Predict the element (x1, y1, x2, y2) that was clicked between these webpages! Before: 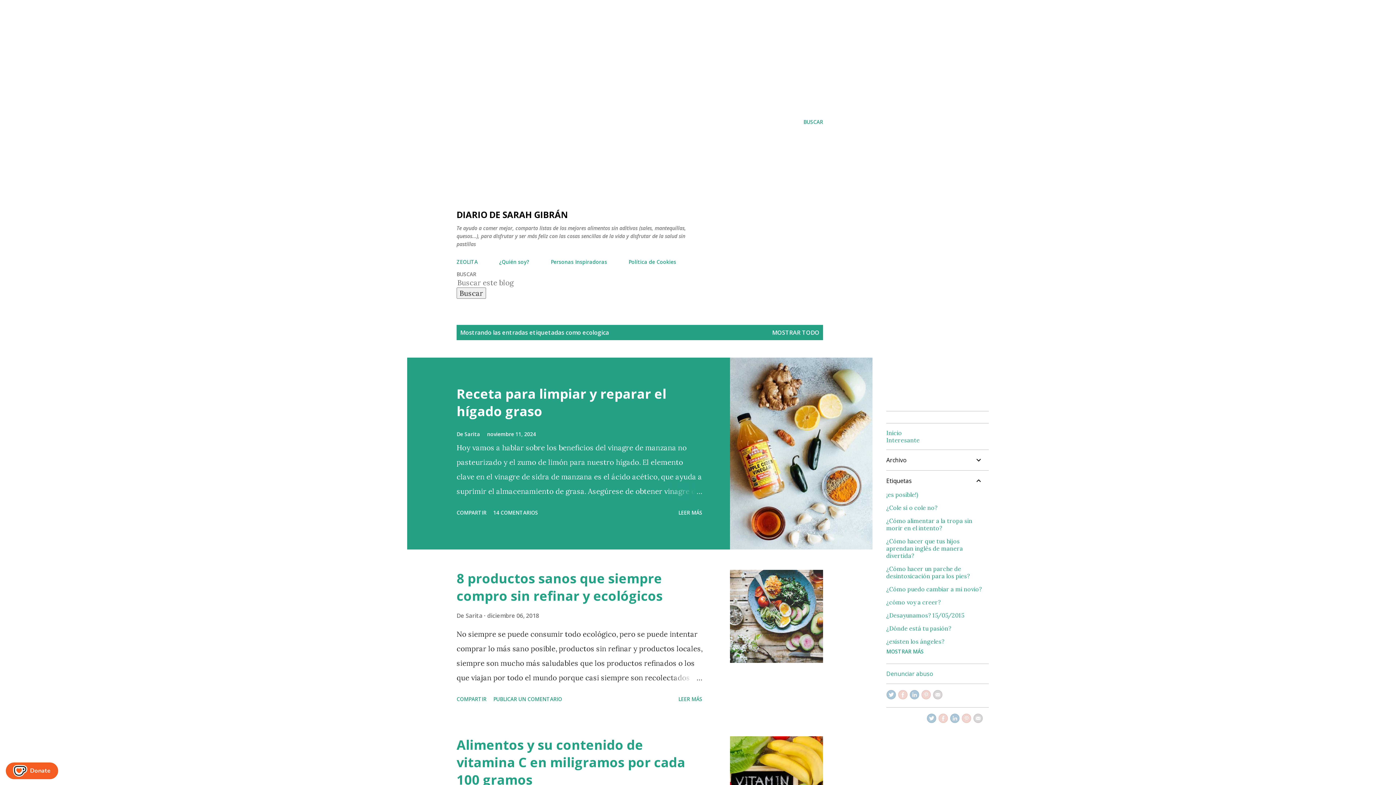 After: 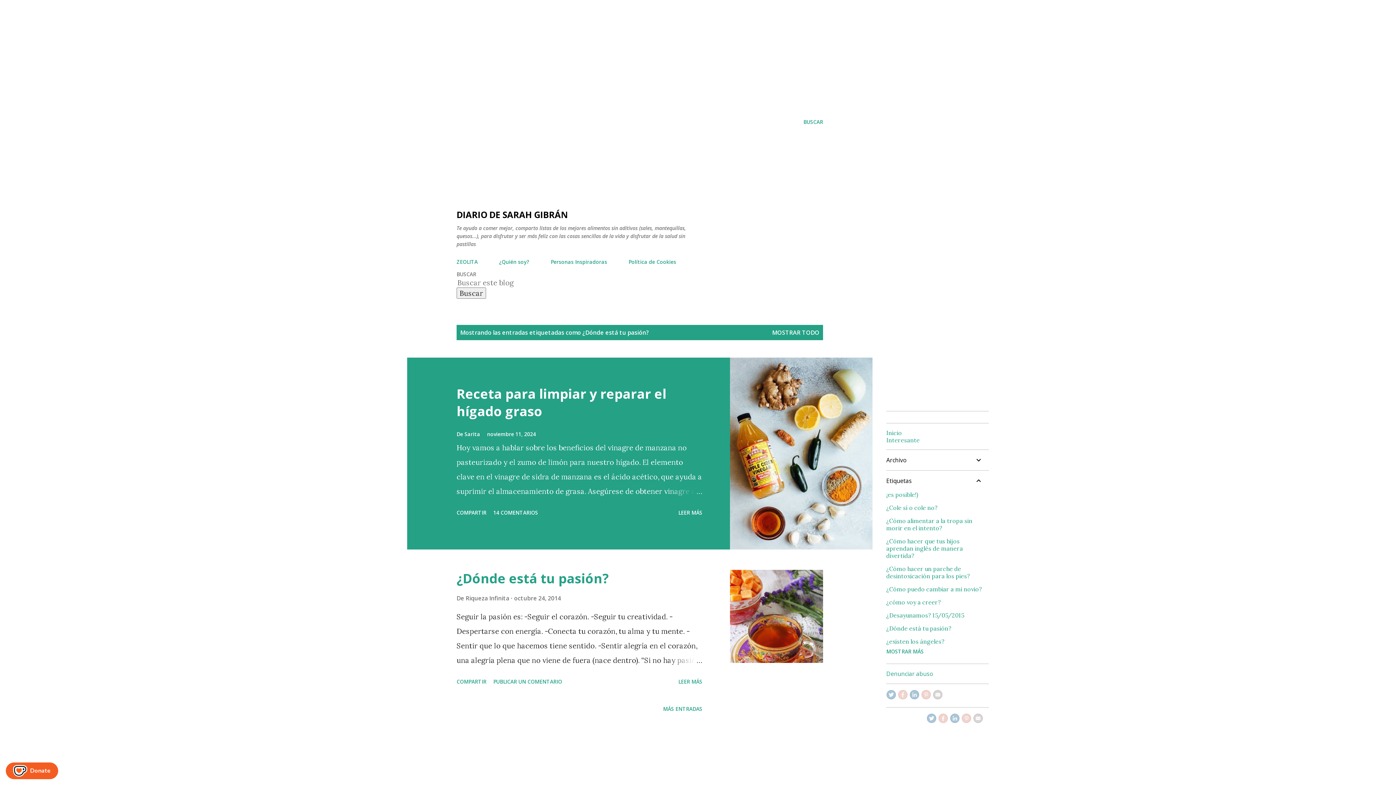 Action: label: ¿Dónde está tu pasión? bbox: (886, 625, 983, 632)